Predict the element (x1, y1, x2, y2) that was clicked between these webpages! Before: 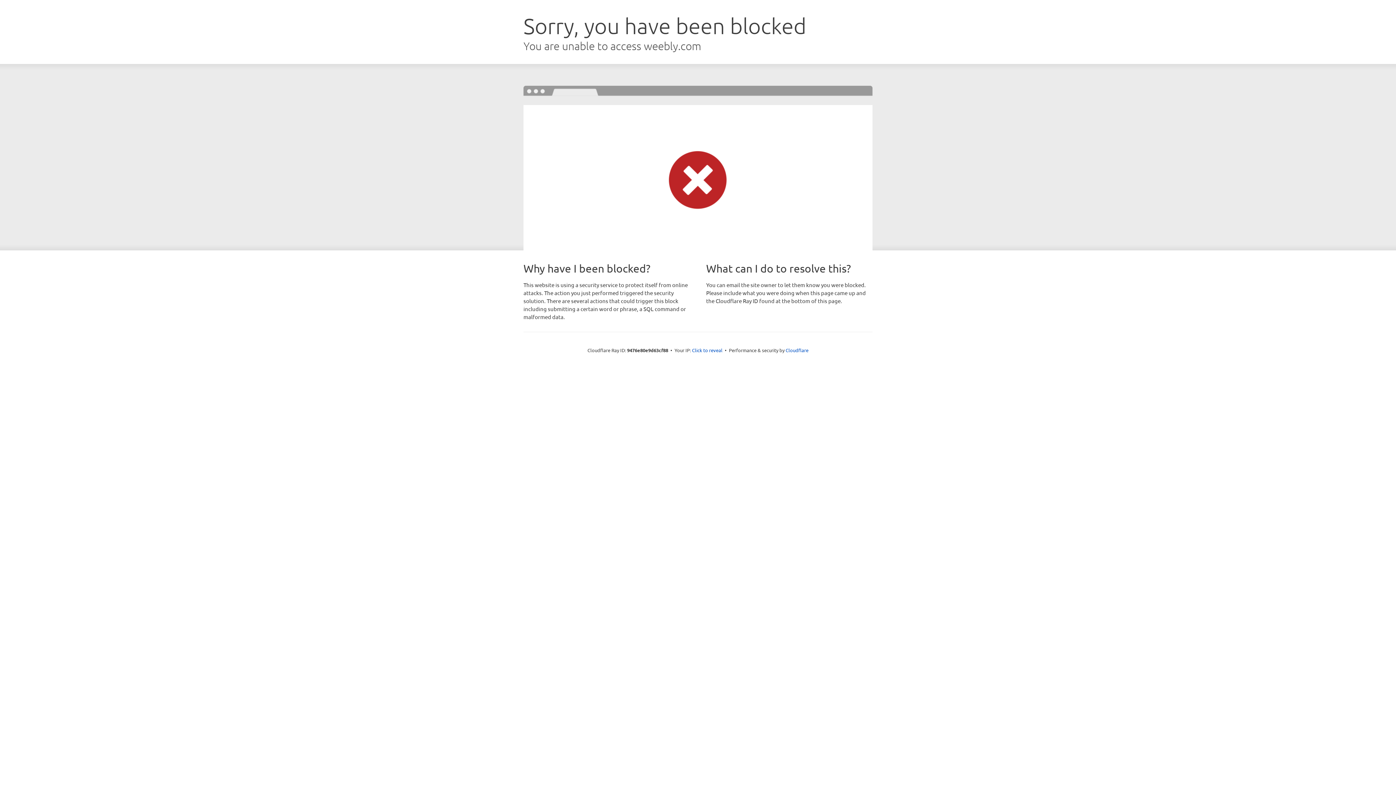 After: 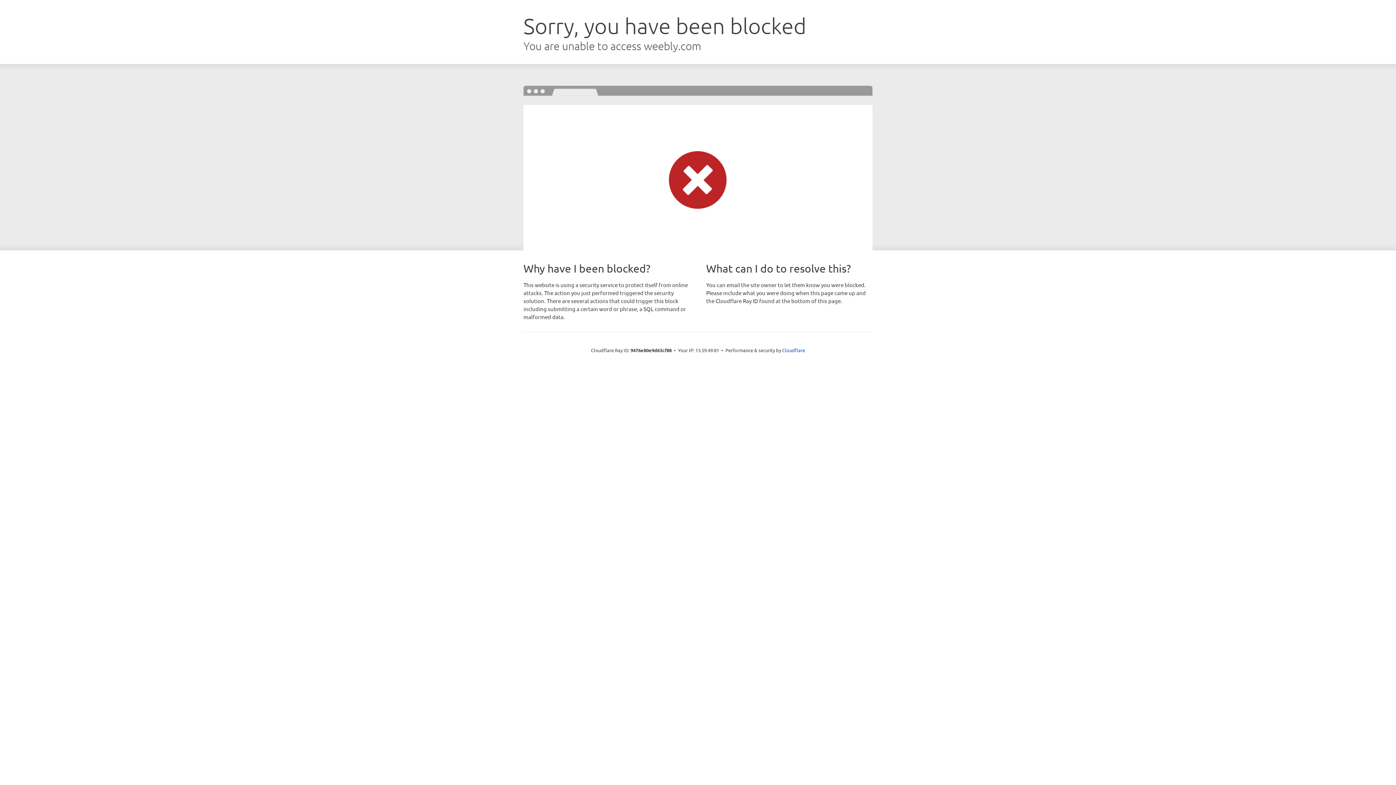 Action: label: Click to reveal bbox: (692, 346, 722, 353)